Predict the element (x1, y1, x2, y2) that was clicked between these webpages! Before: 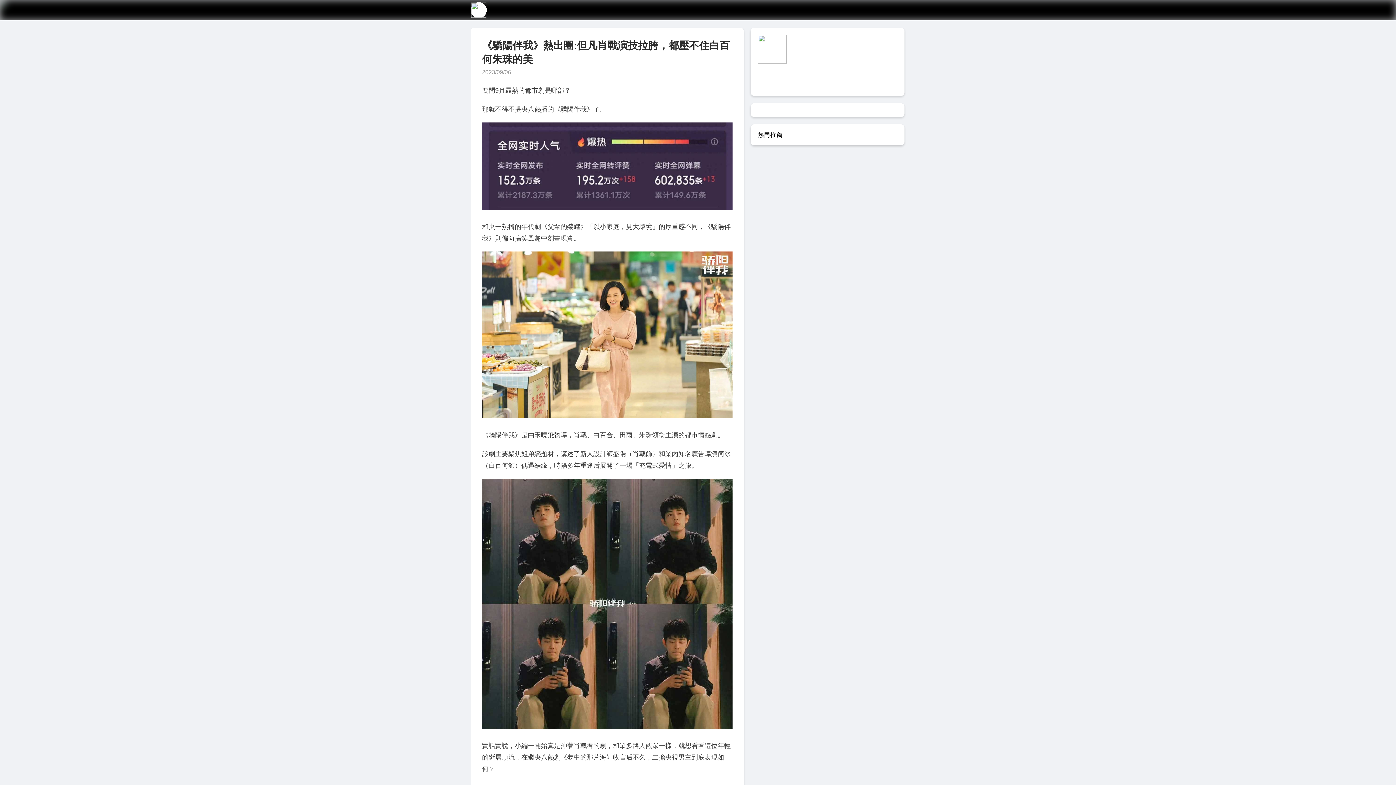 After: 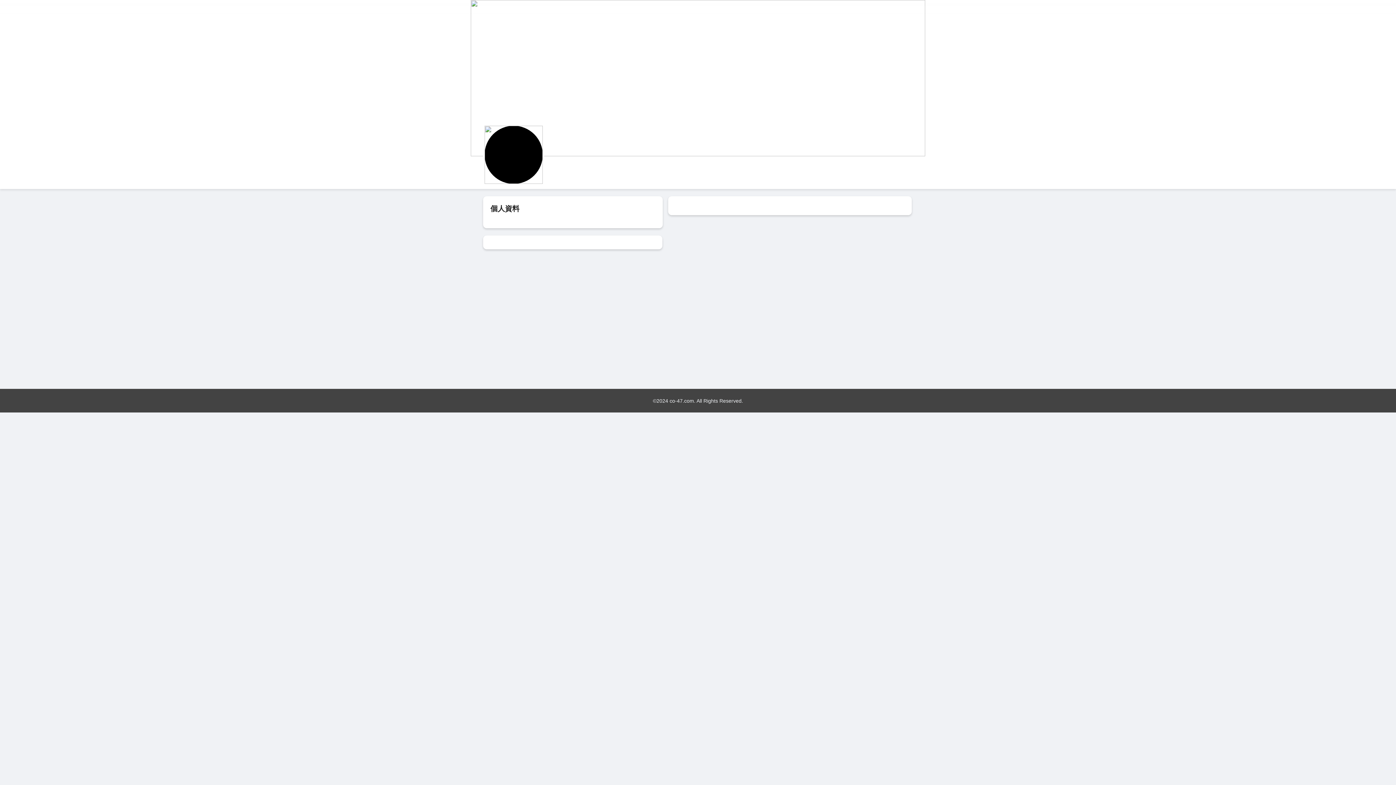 Action: bbox: (470, 2, 491, 18)